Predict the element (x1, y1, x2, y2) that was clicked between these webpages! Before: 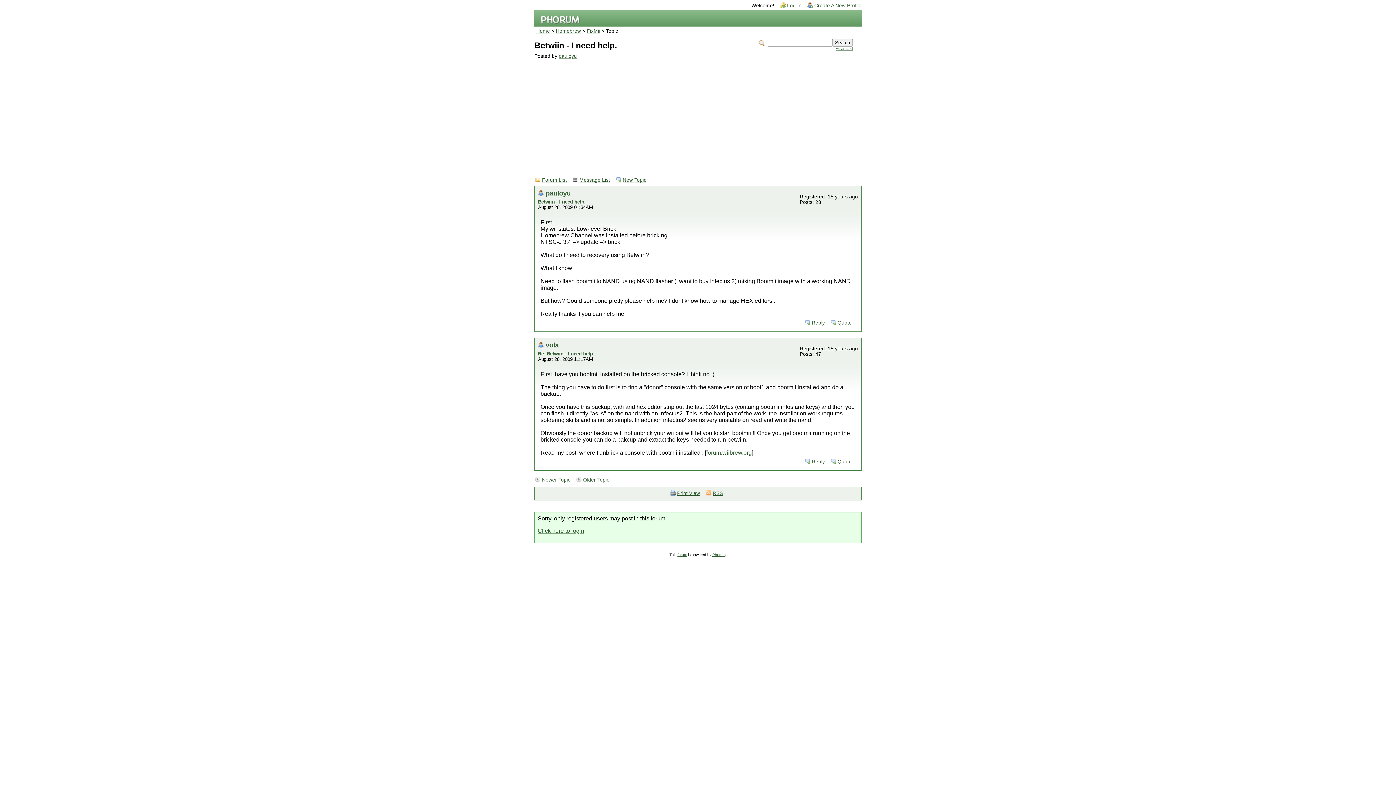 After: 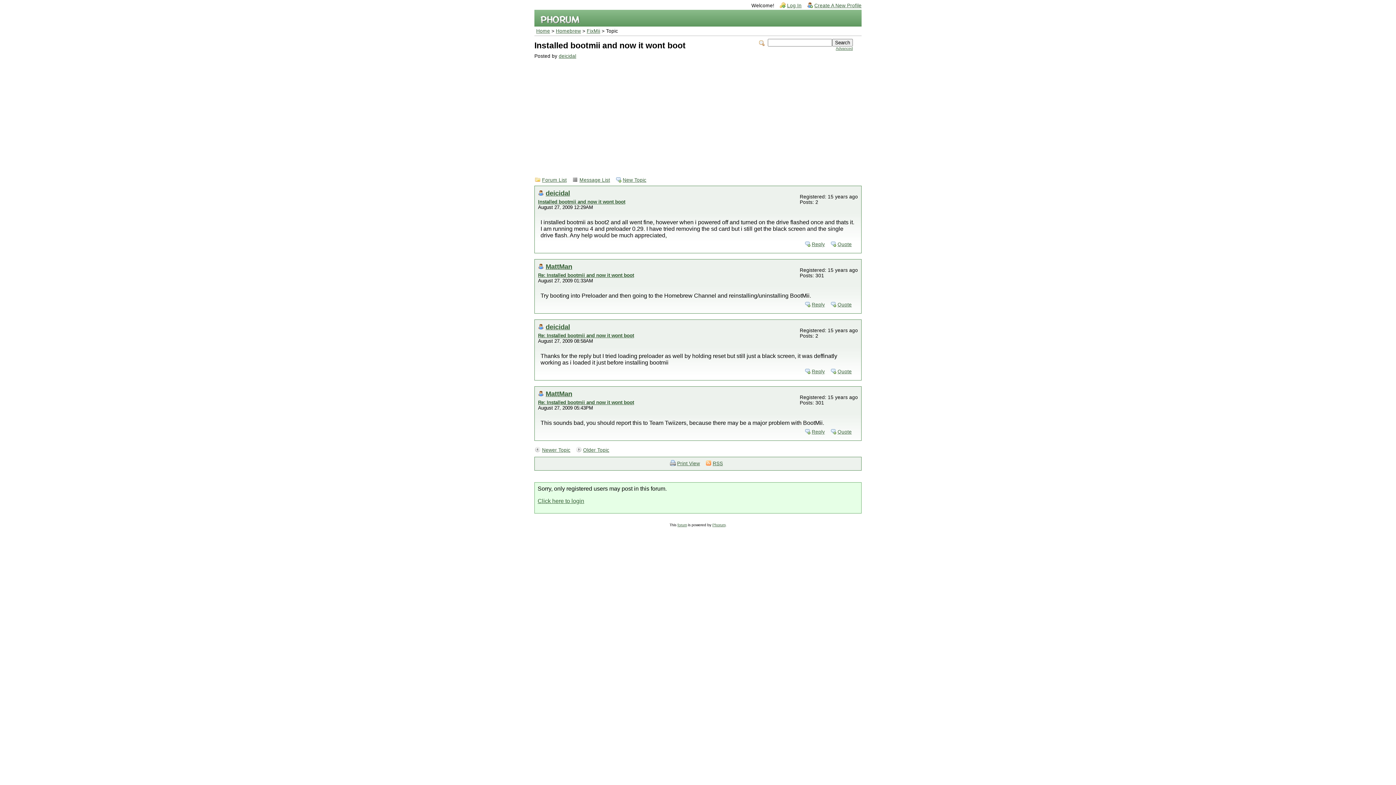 Action: label: Older Topic bbox: (575, 476, 613, 483)